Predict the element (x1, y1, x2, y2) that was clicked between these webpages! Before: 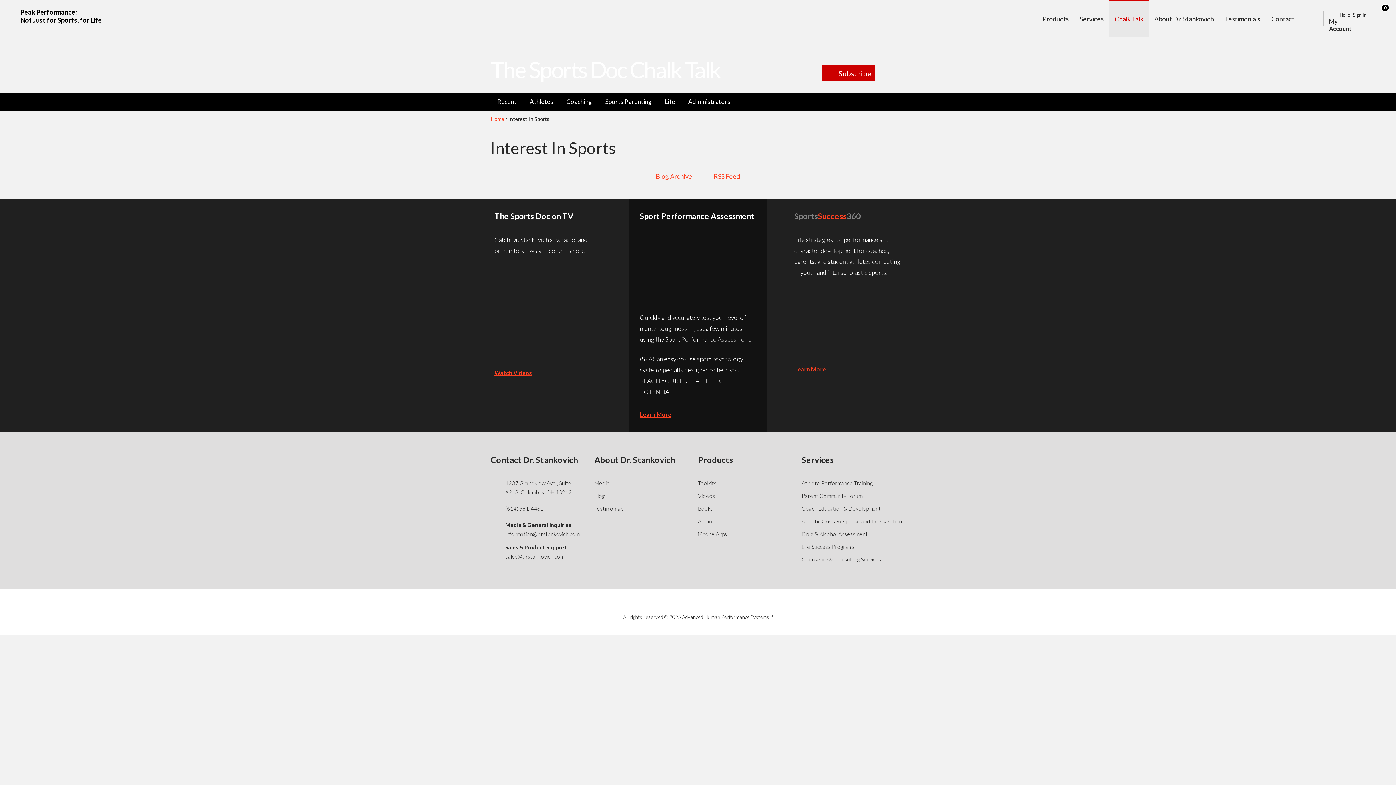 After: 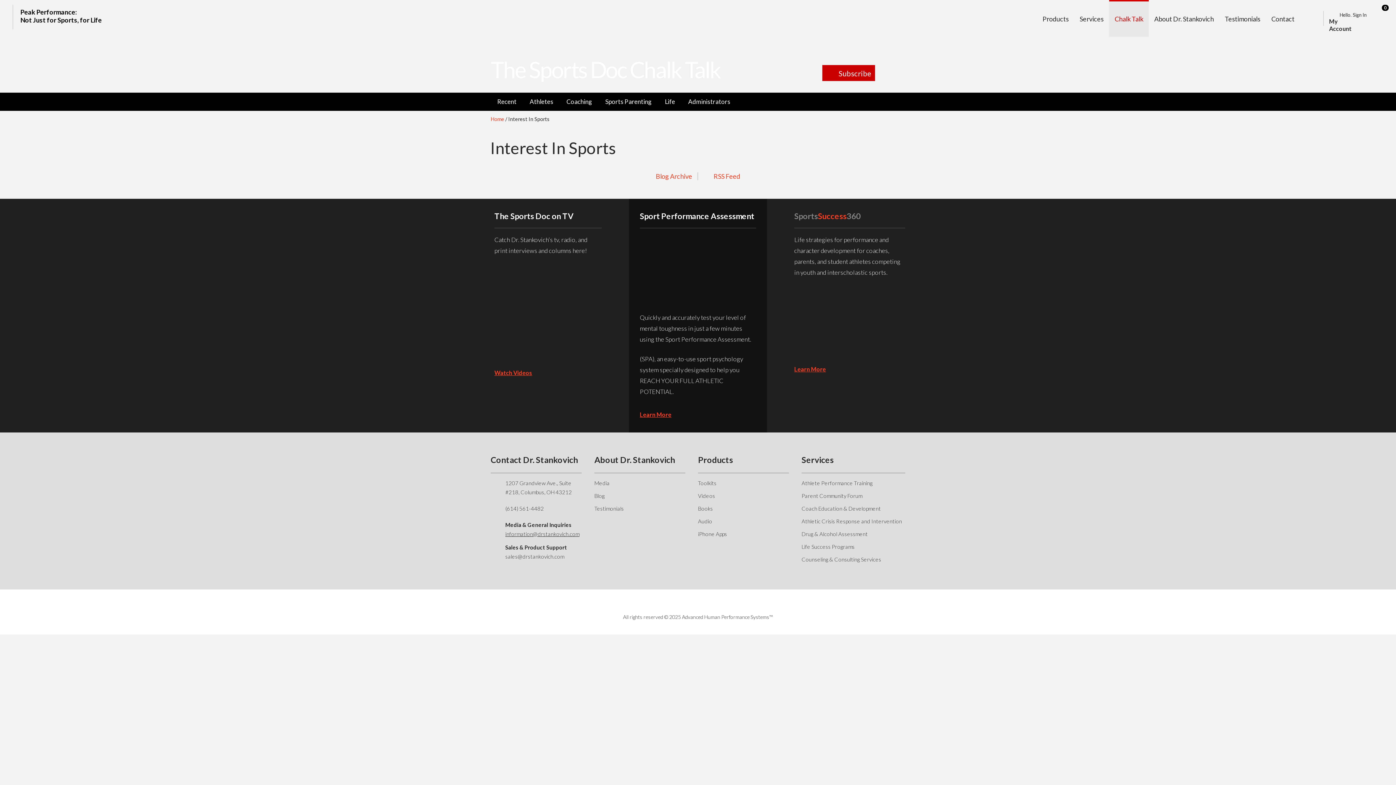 Action: bbox: (505, 530, 579, 537) label: information@drstankovich.com